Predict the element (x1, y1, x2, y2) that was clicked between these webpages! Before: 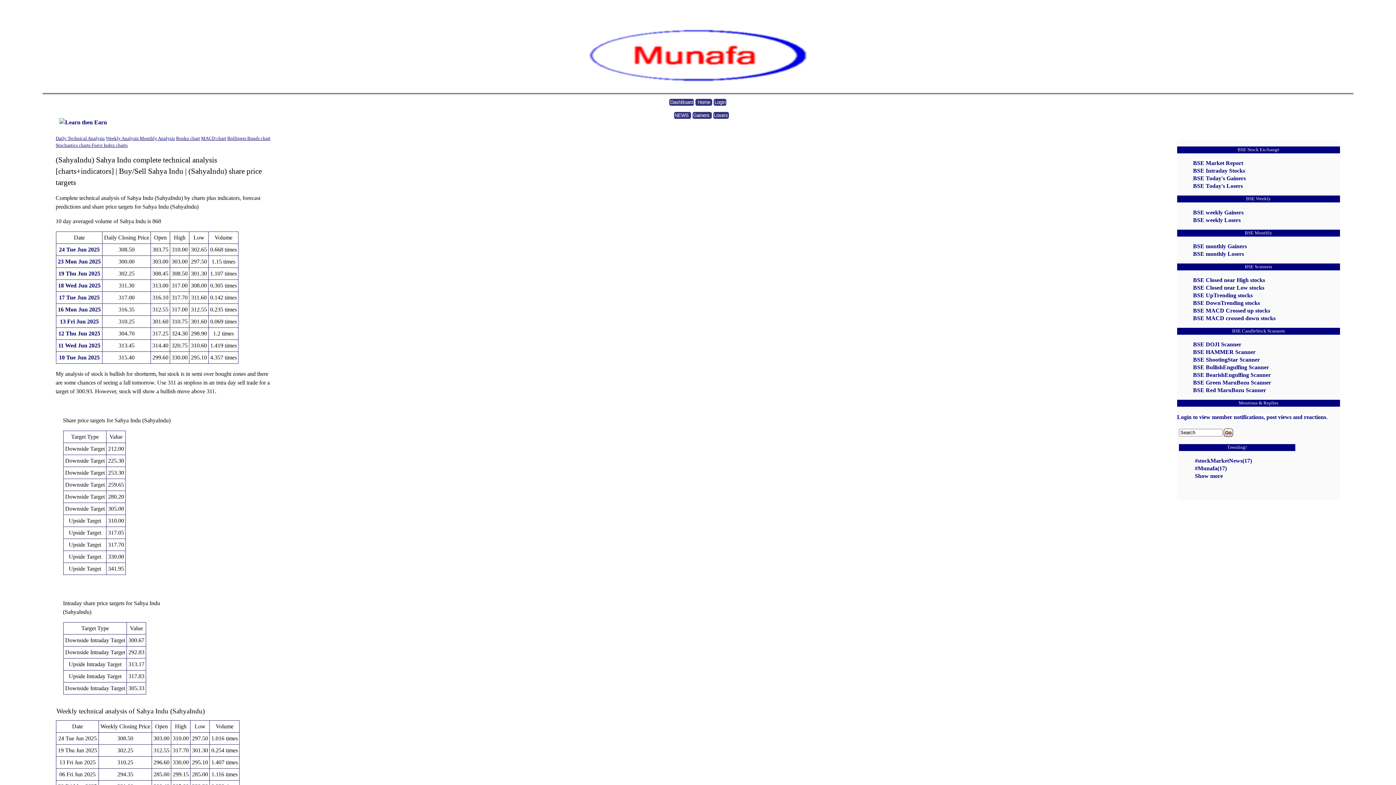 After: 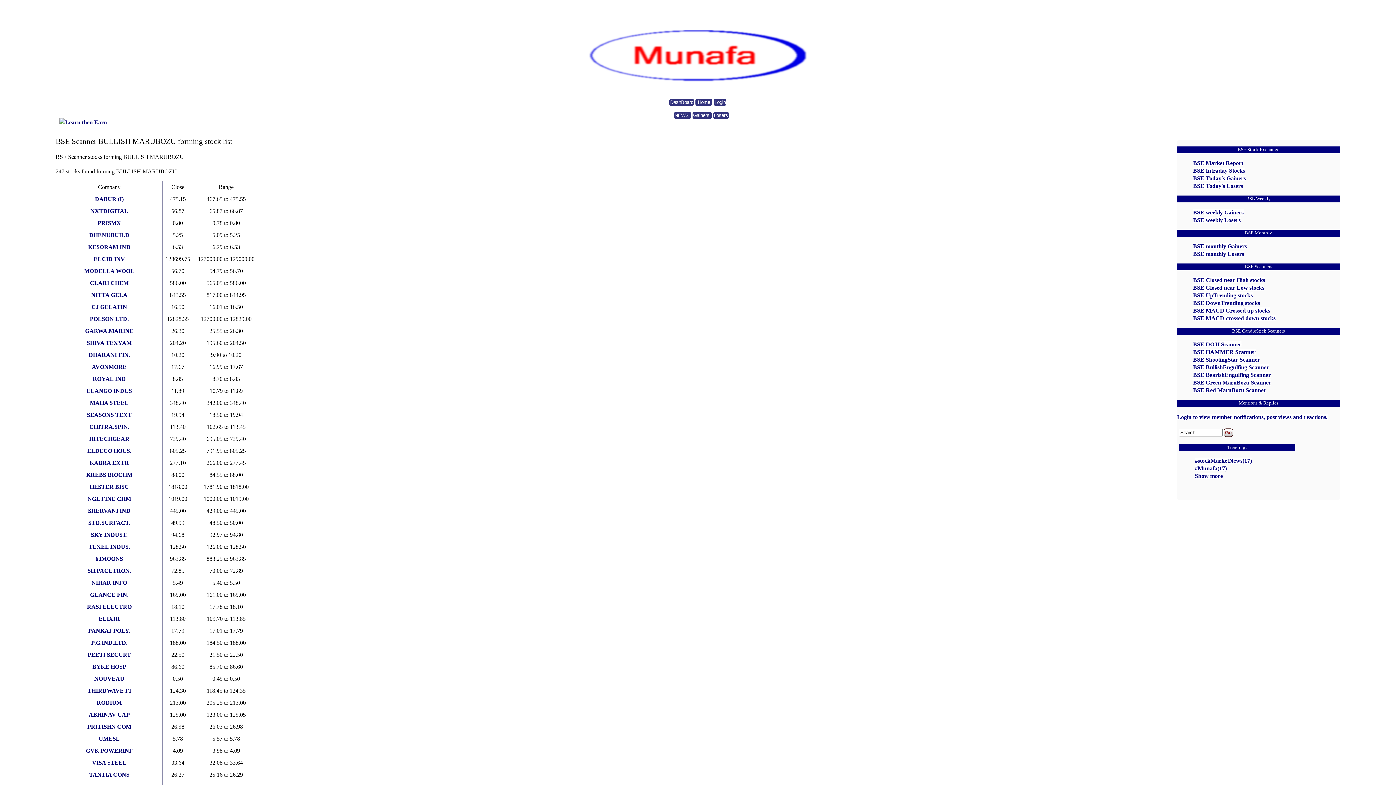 Action: bbox: (1193, 379, 1271, 385) label: BSE Green MaruBozu Scanner